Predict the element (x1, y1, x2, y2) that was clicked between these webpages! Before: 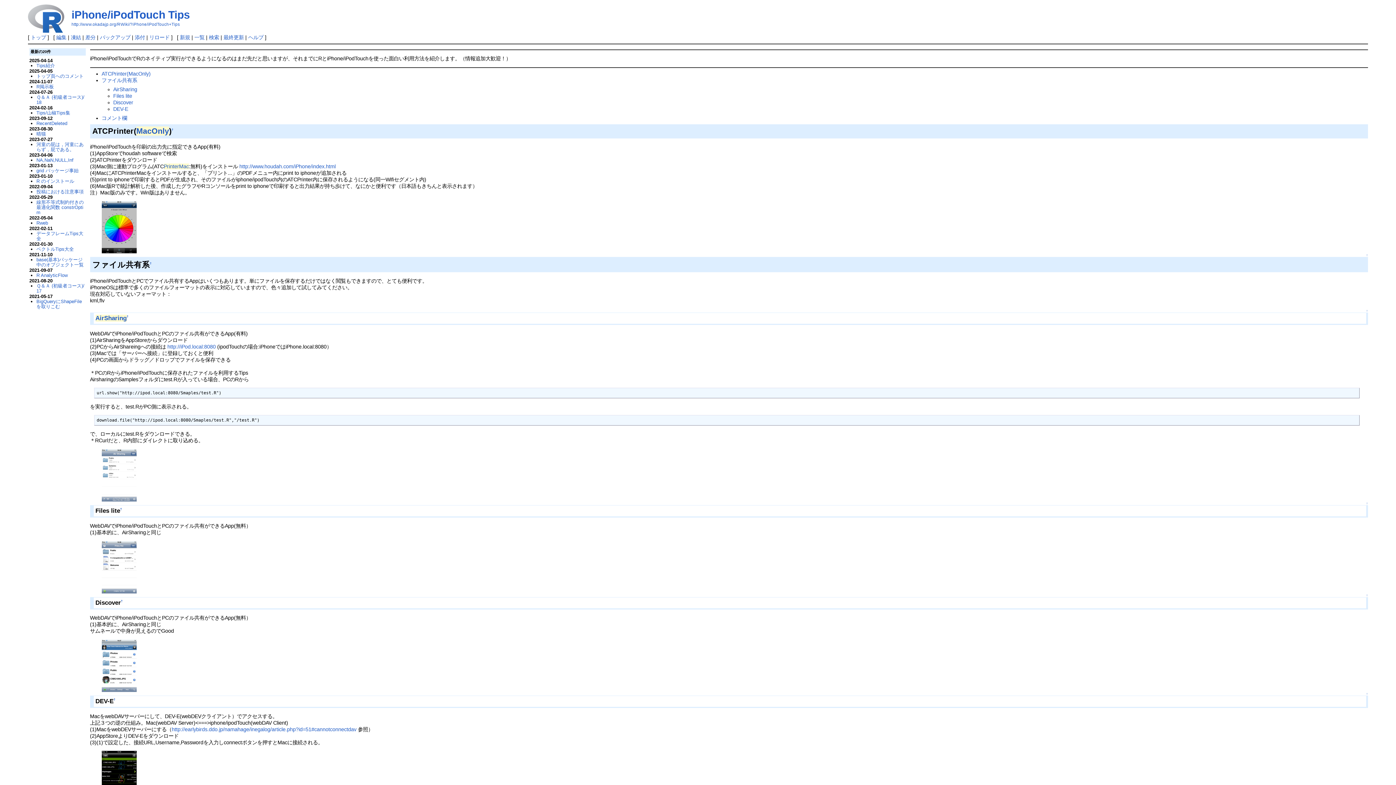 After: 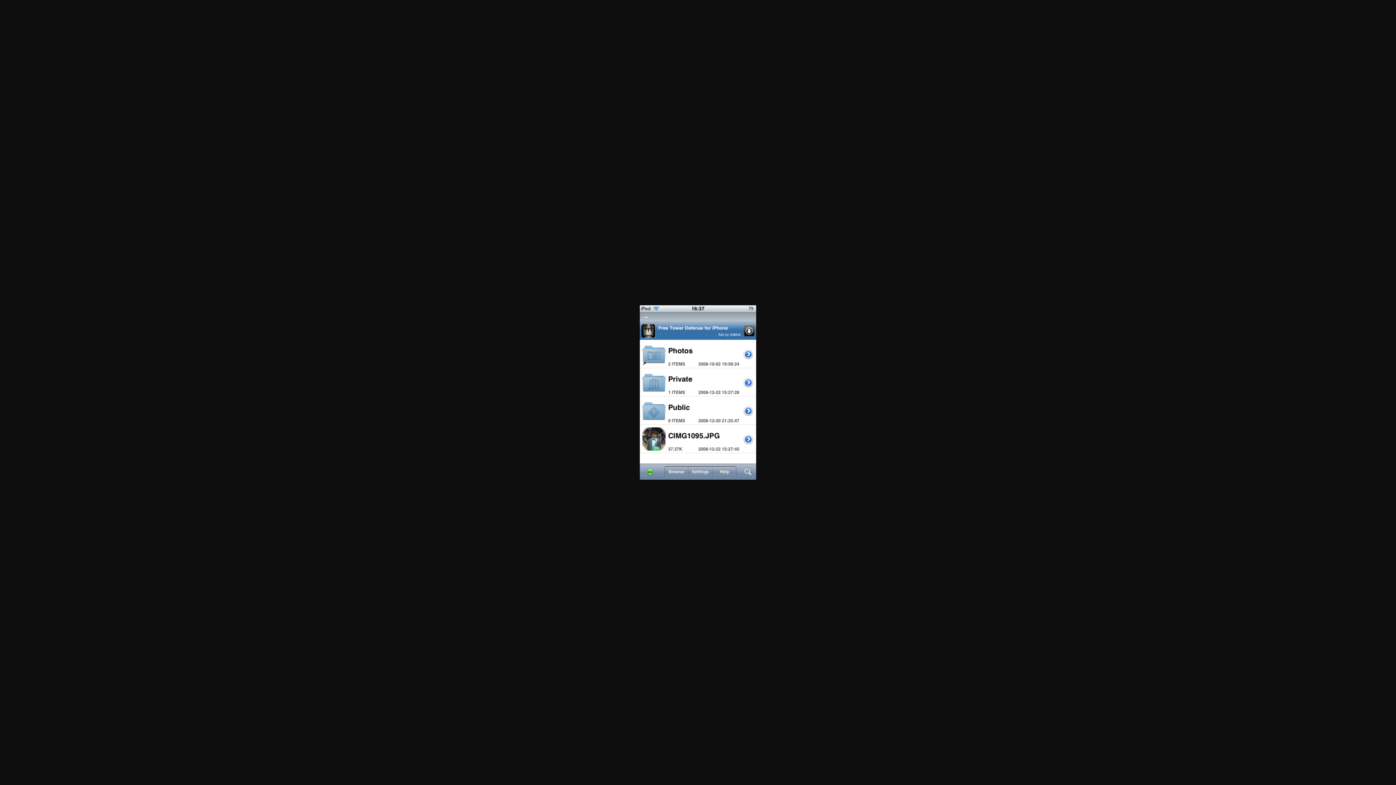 Action: bbox: (101, 662, 136, 668)